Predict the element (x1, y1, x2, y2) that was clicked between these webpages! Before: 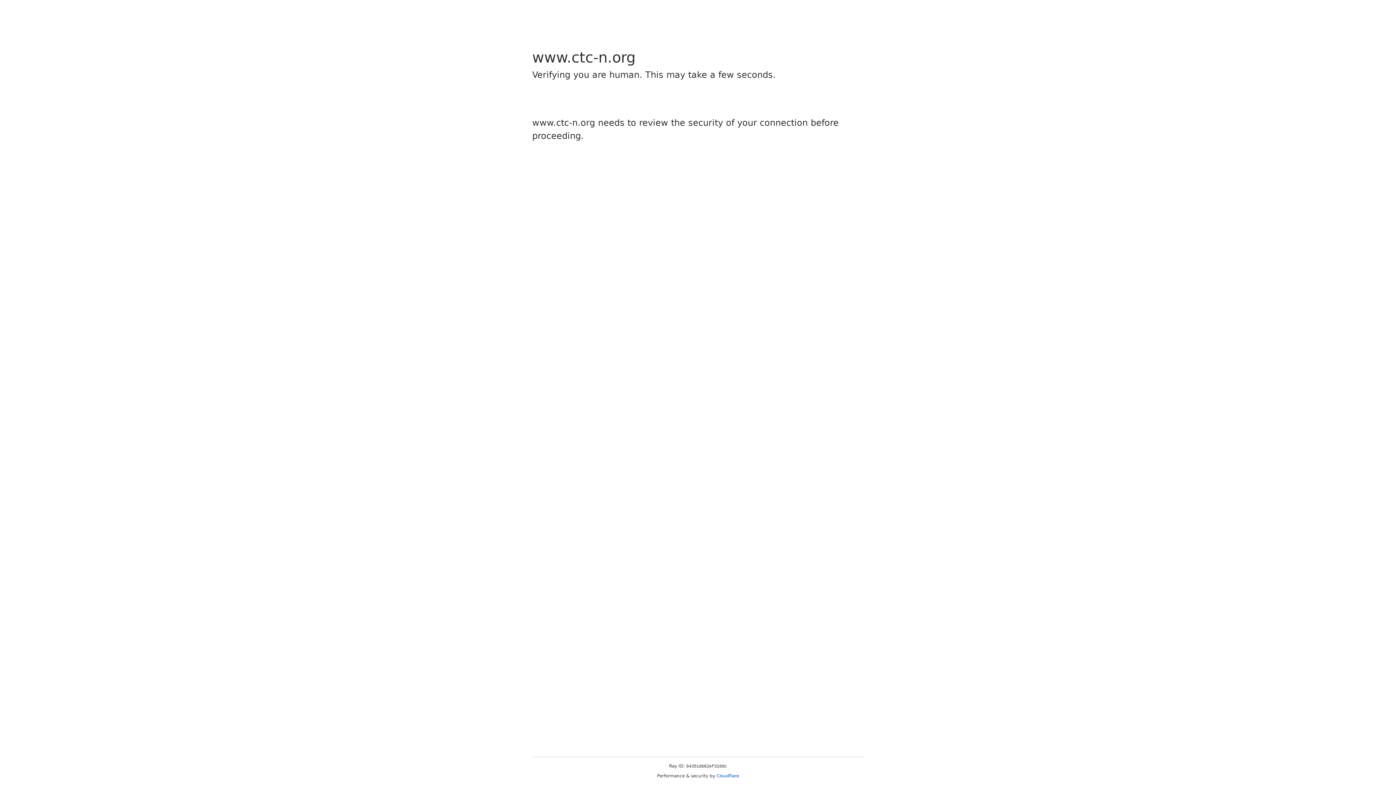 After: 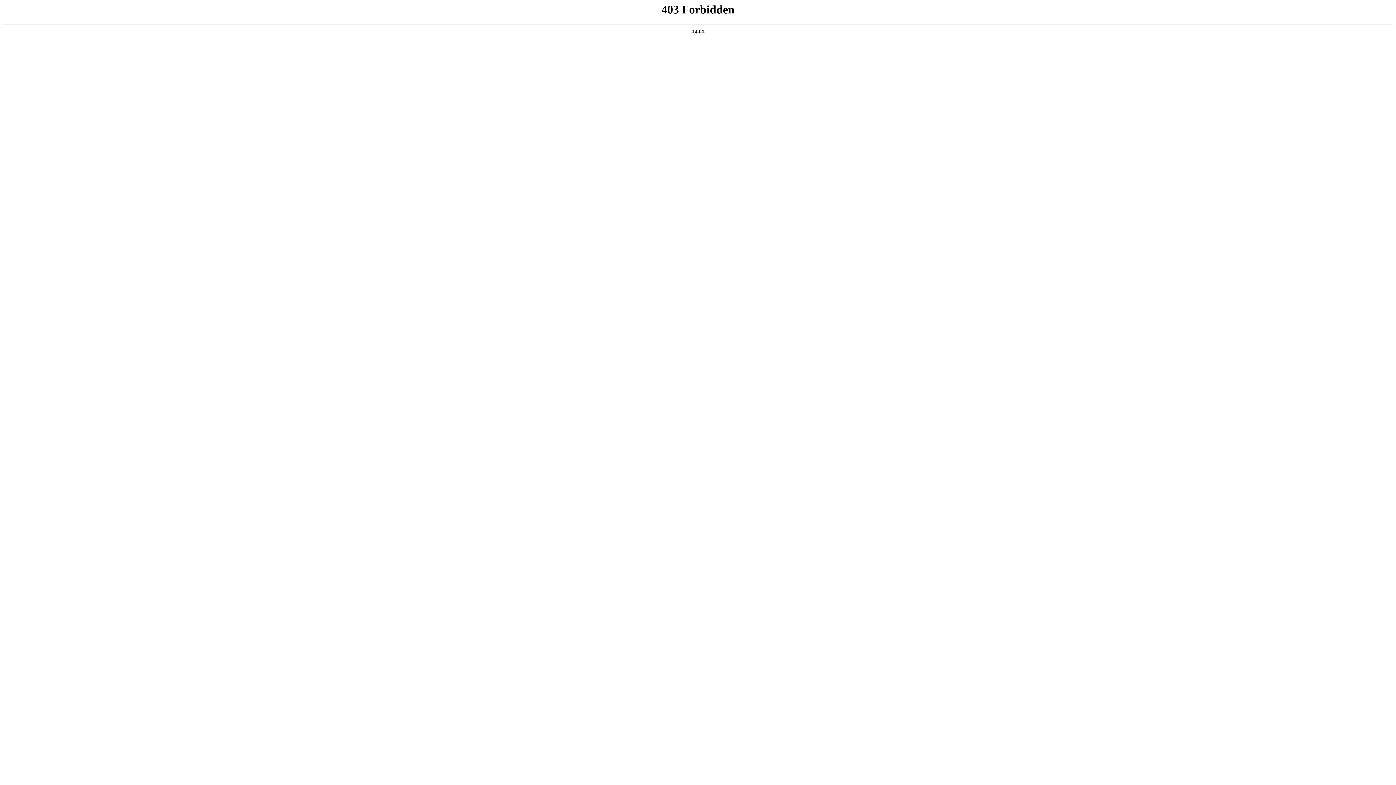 Action: label: Cloudflare bbox: (716, 773, 739, 778)